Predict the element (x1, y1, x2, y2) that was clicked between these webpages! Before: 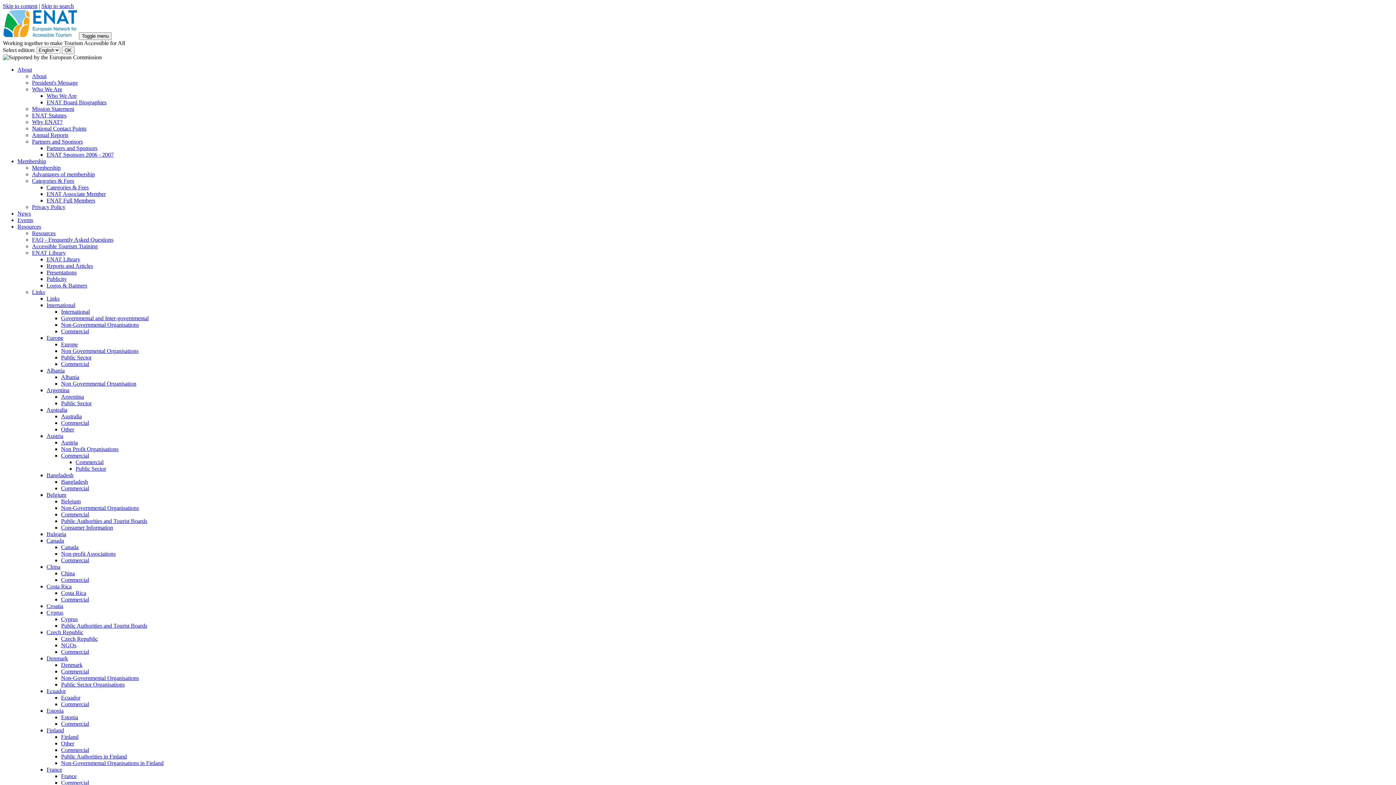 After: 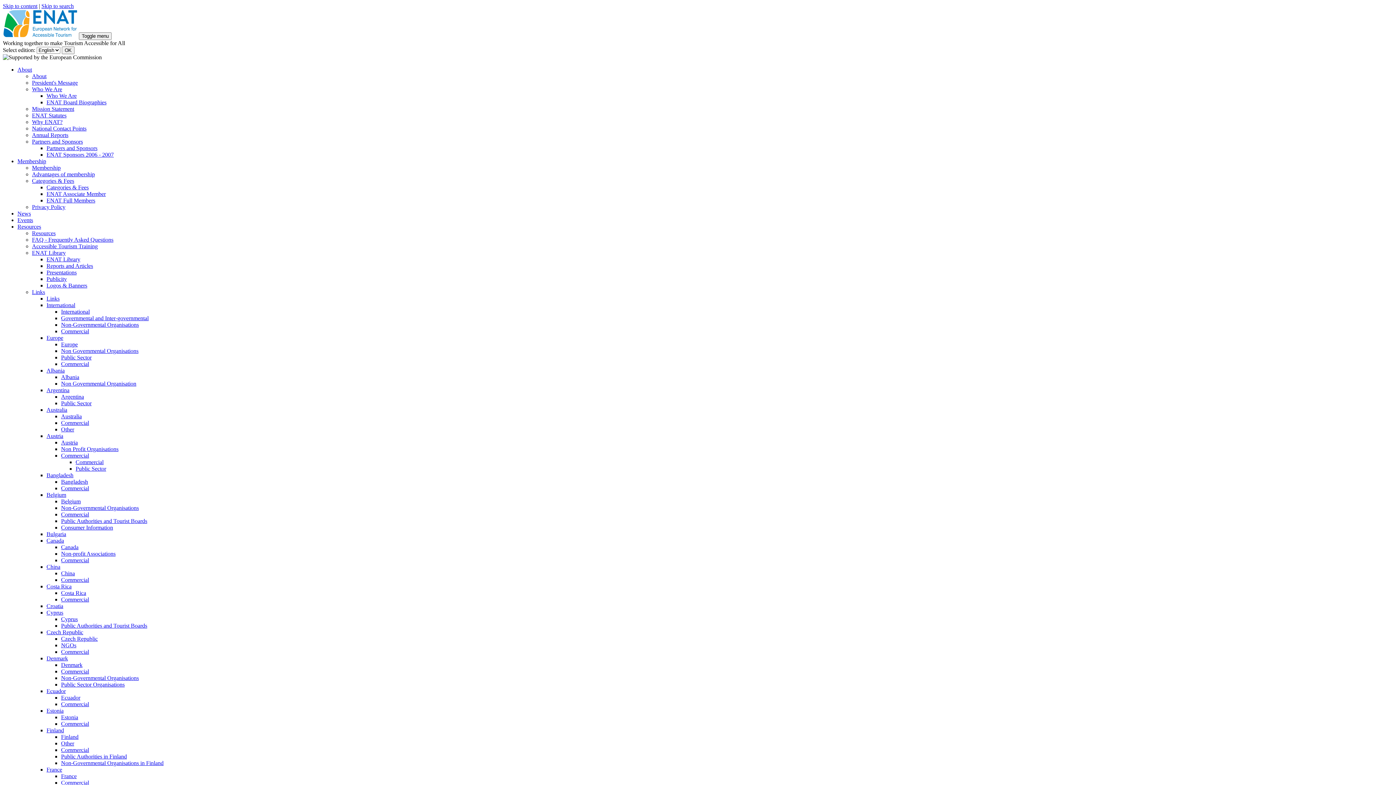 Action: bbox: (46, 367, 64, 373) label: Albania